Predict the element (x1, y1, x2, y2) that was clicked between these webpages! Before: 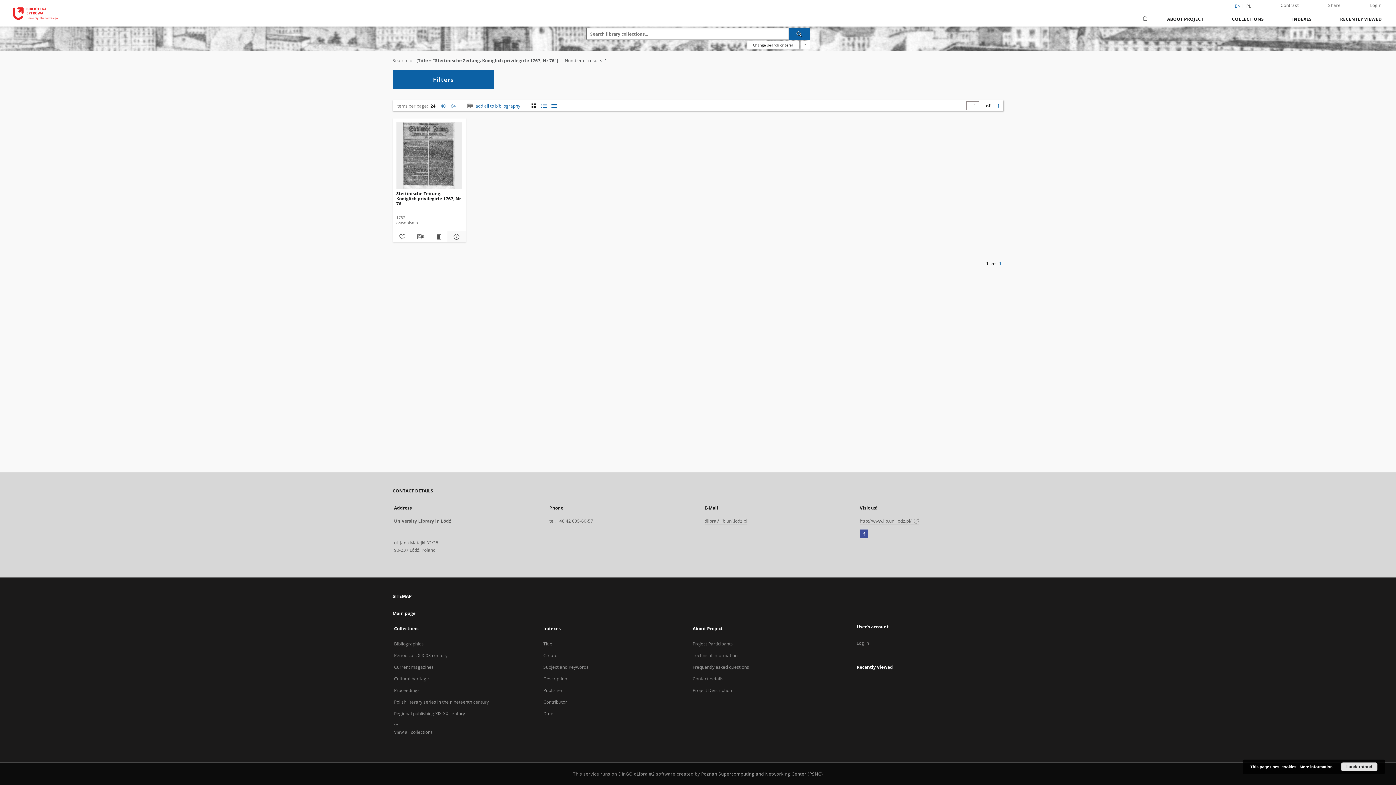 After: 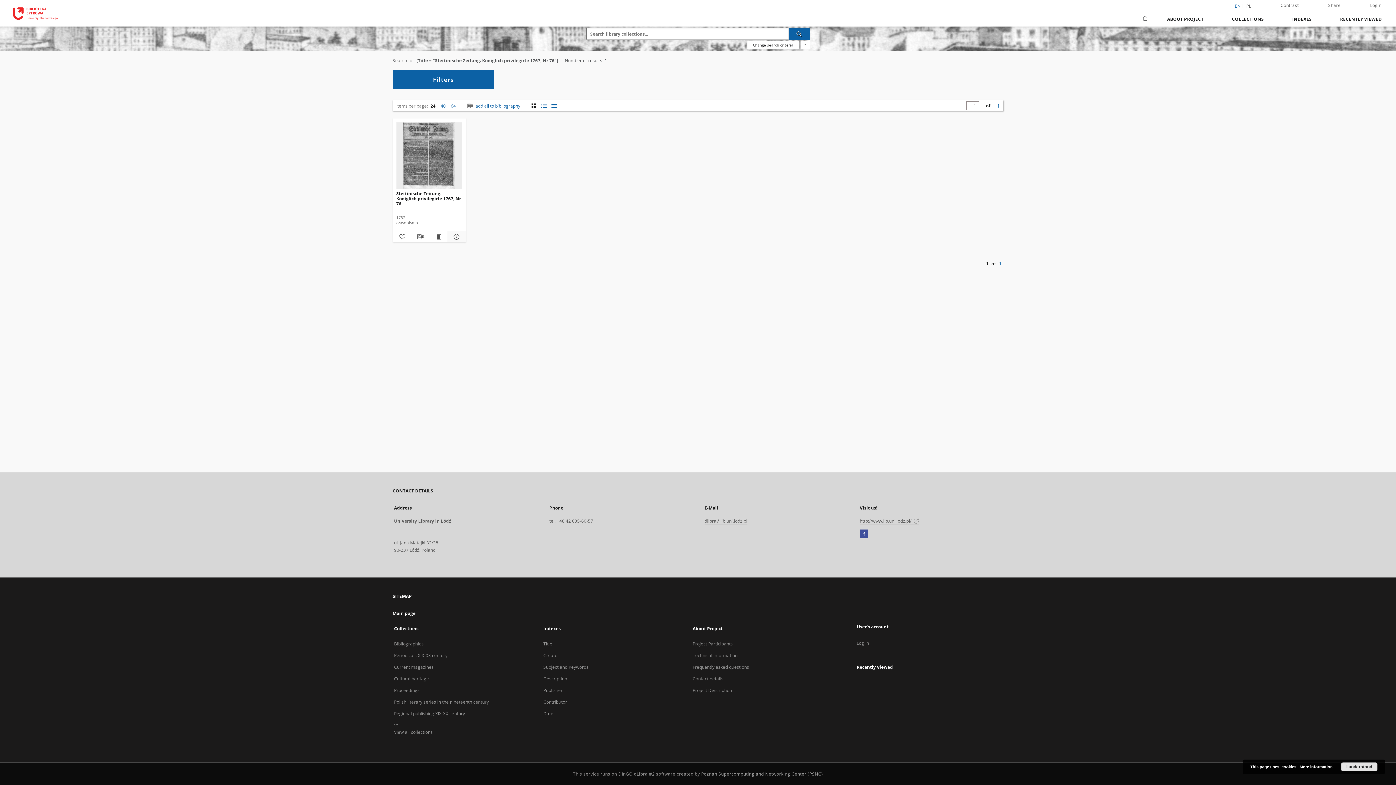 Action: bbox: (997, 260, 1003, 266) label: 1